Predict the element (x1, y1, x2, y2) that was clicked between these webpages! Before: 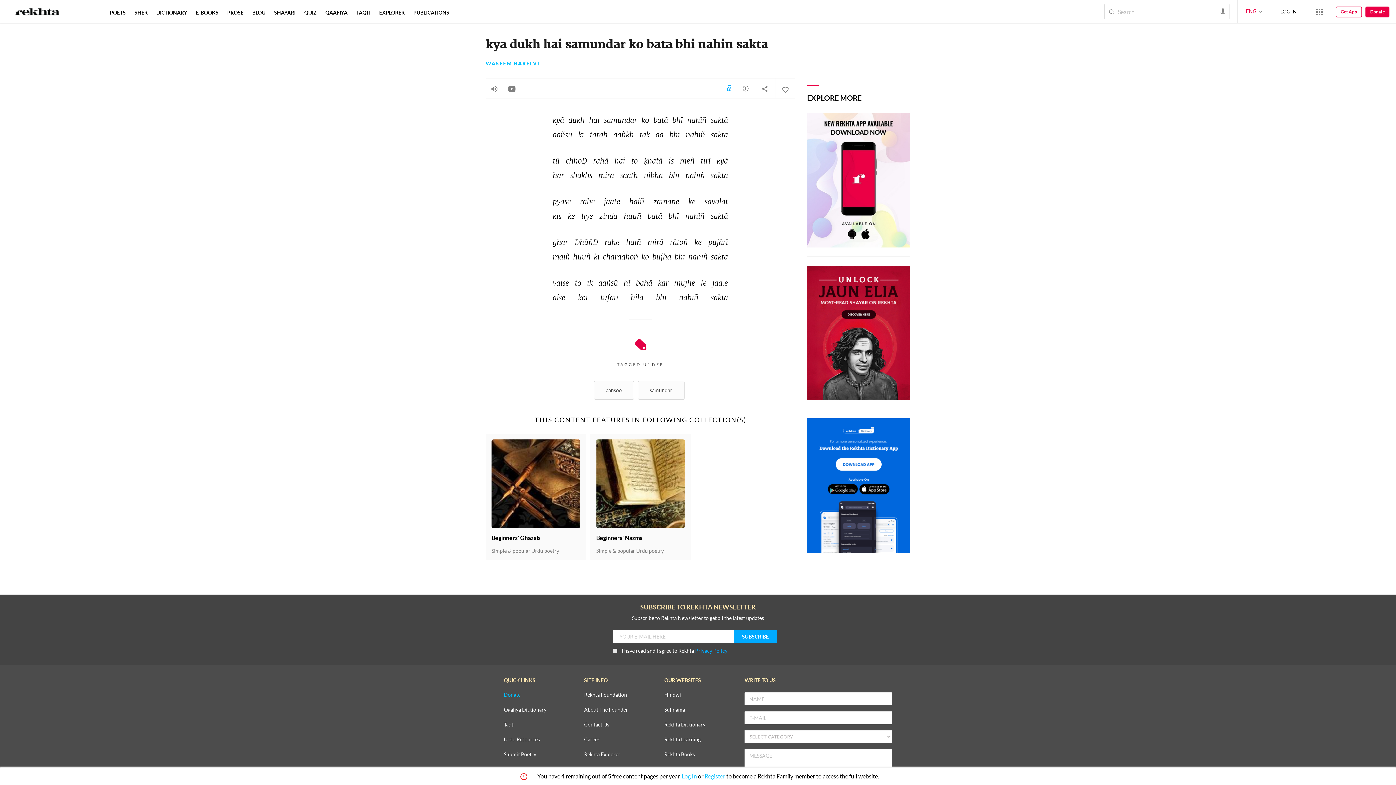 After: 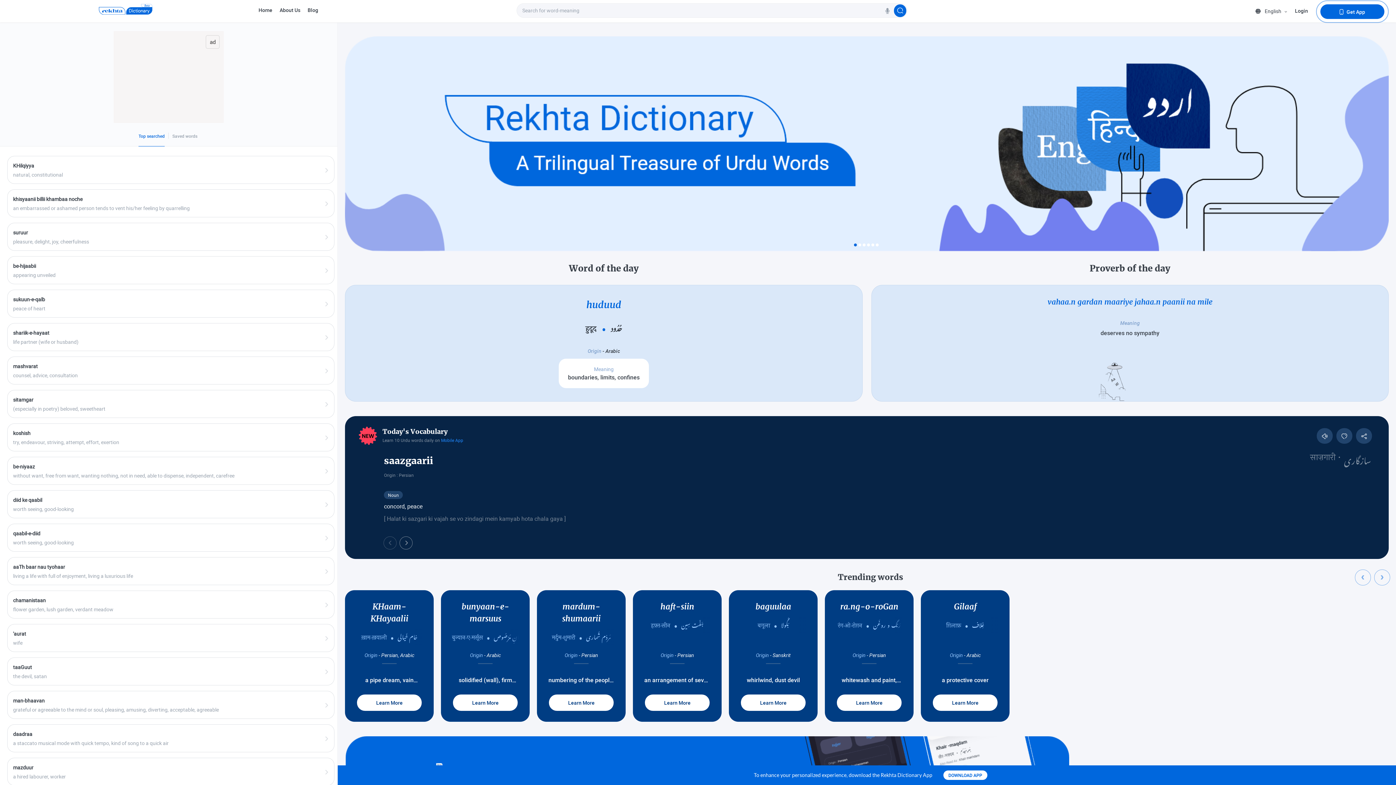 Action: bbox: (807, 418, 910, 553)